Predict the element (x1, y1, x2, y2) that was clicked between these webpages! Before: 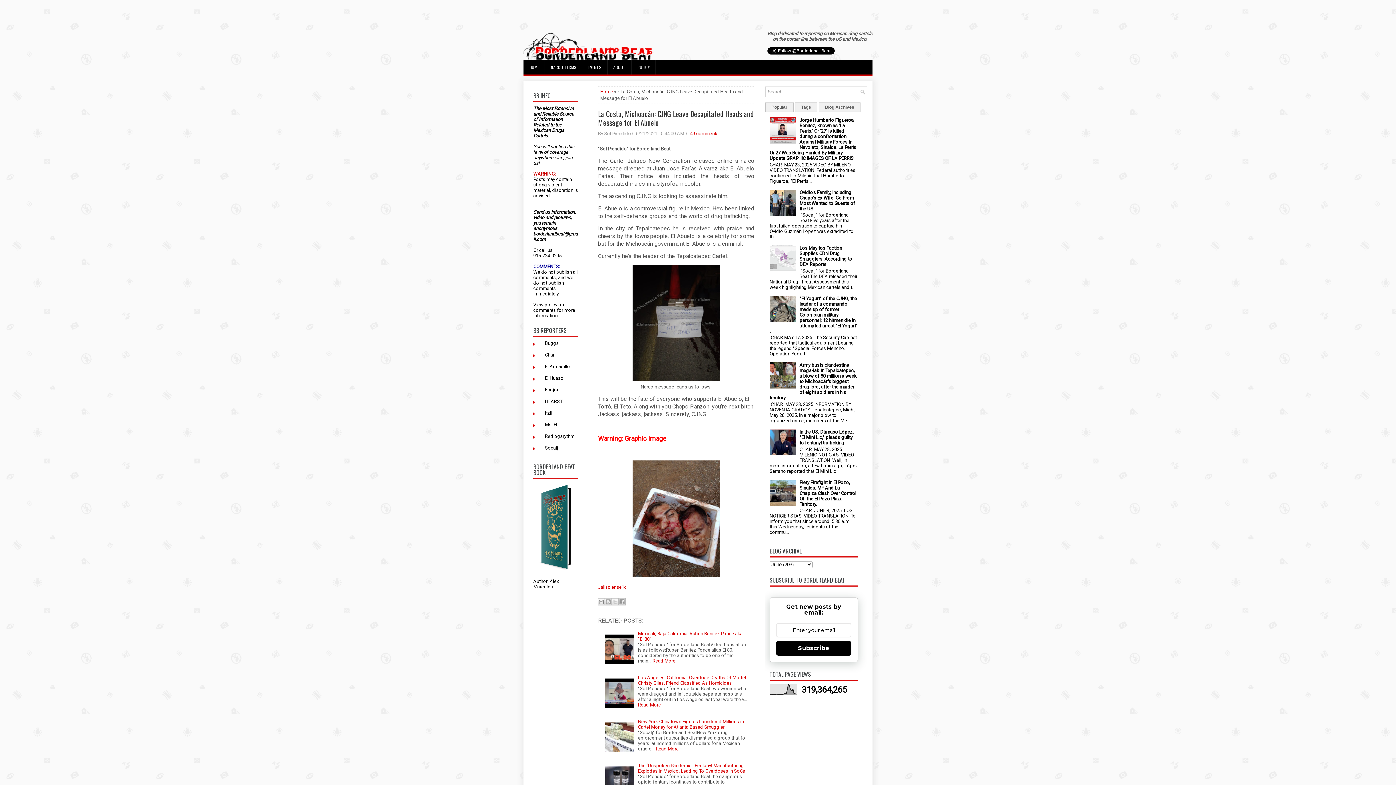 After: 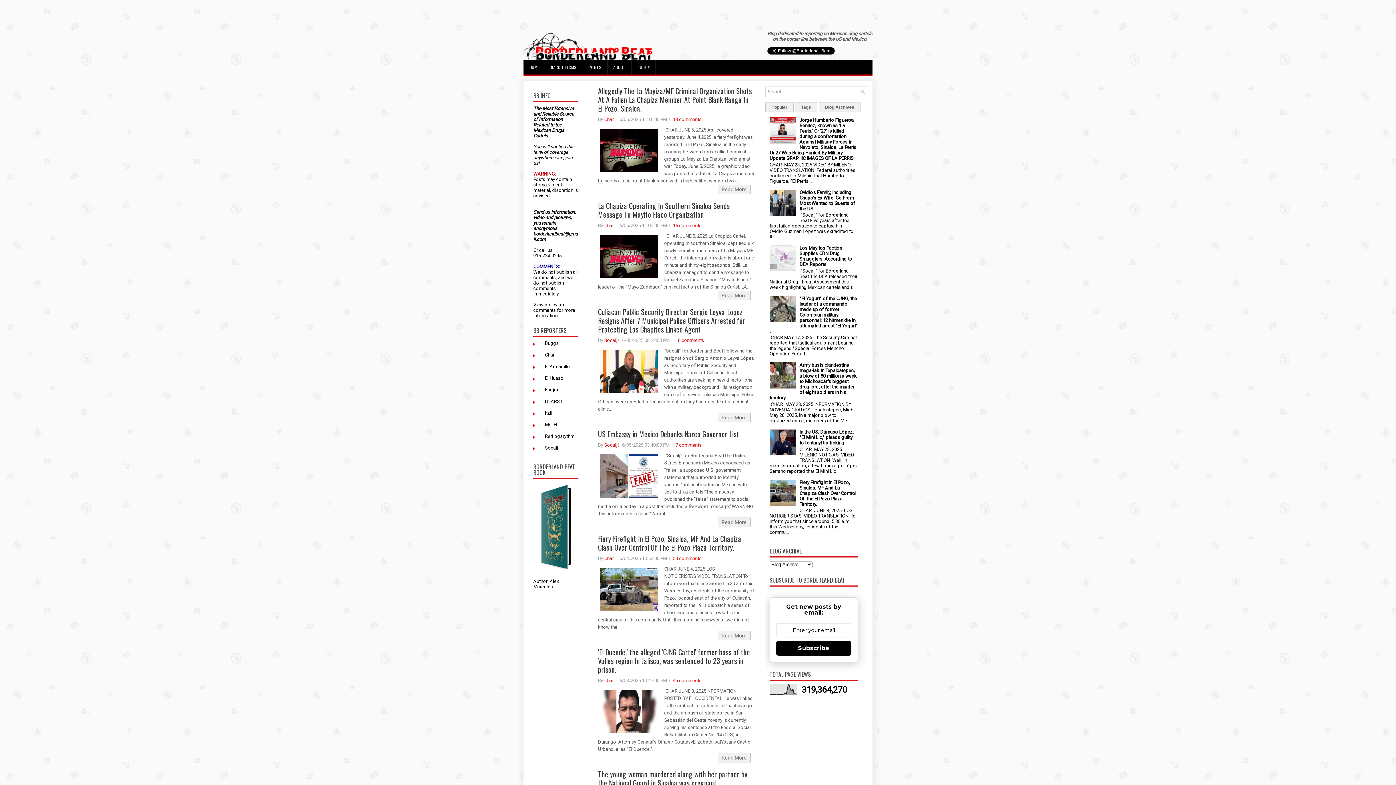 Action: bbox: (524, 60, 544, 74) label: HOME